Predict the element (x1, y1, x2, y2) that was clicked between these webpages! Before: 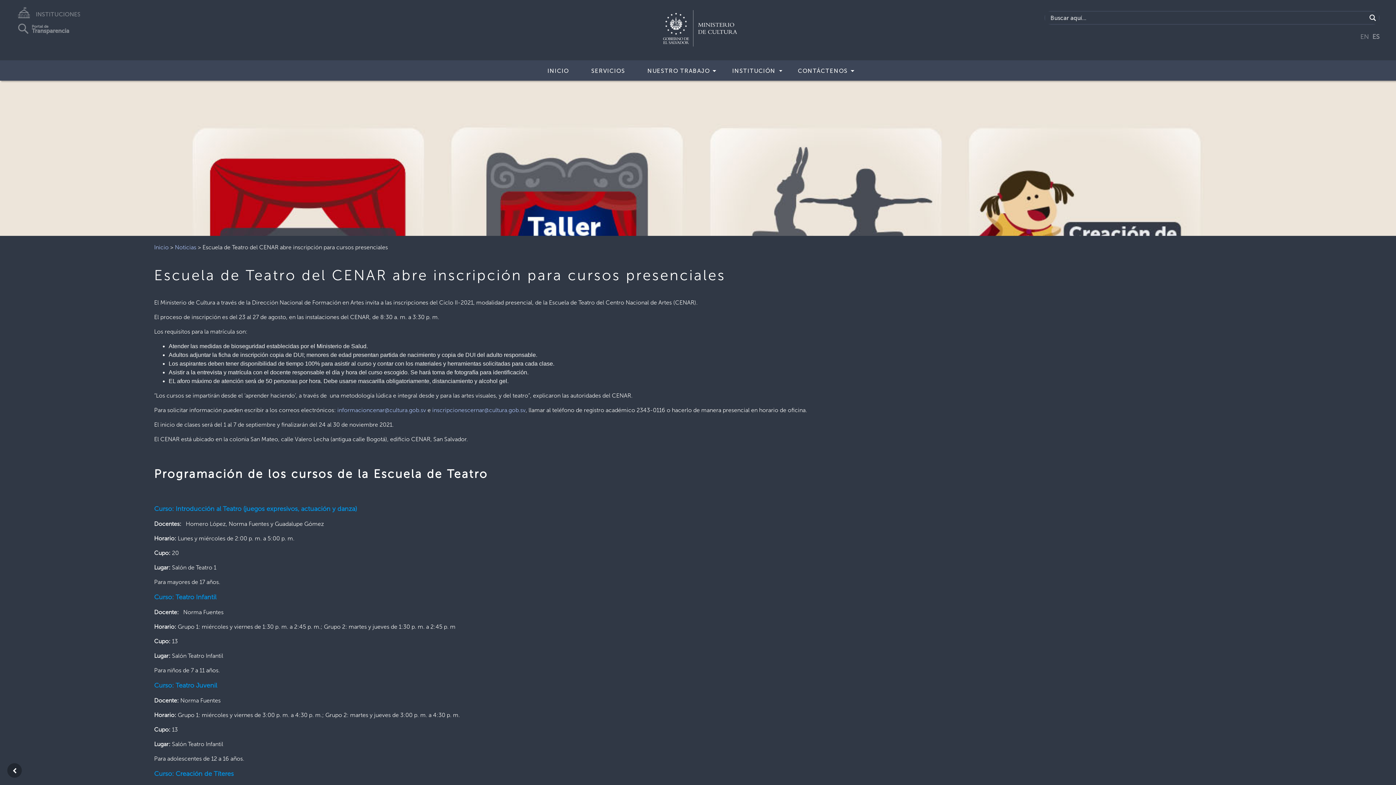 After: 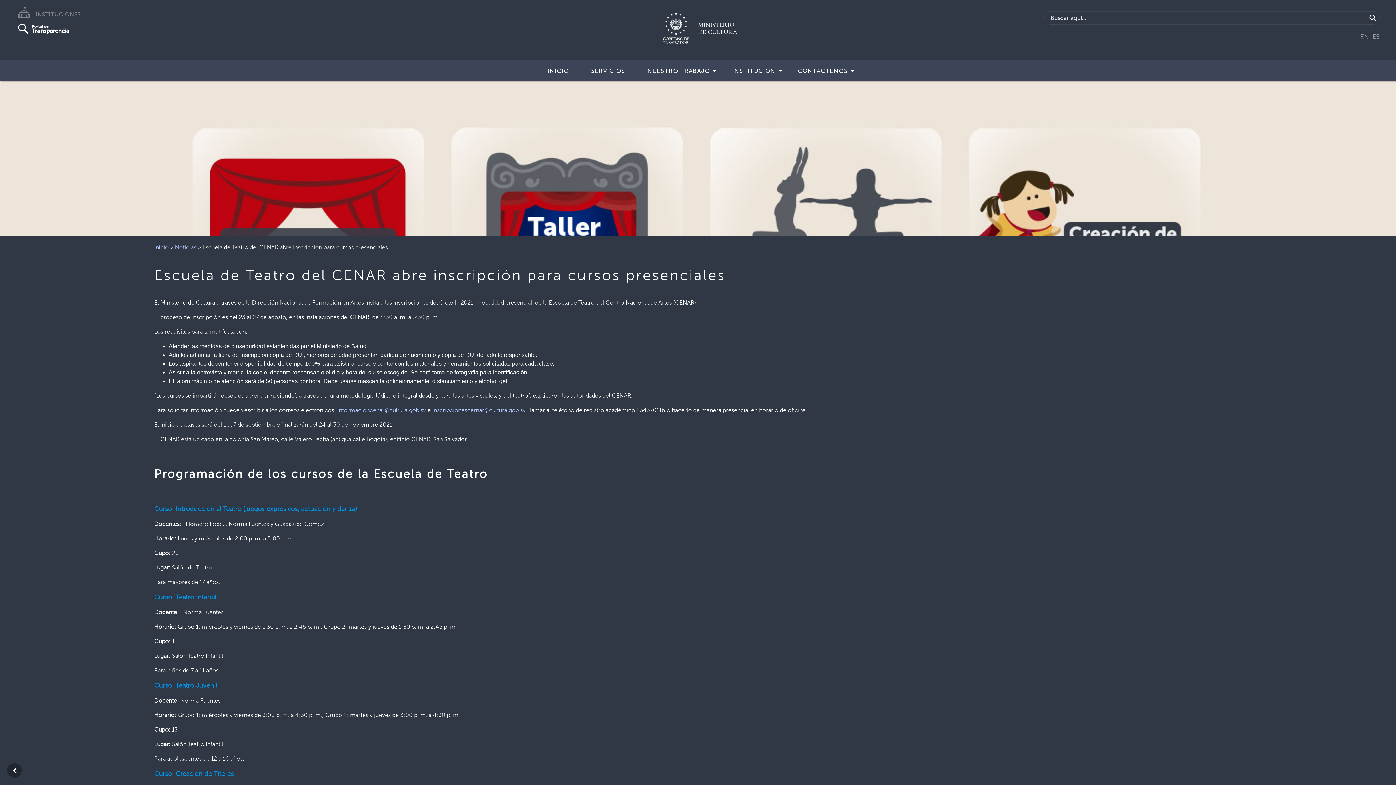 Action: label: Portal de
Transparencia bbox: (18, 25, 74, 32)